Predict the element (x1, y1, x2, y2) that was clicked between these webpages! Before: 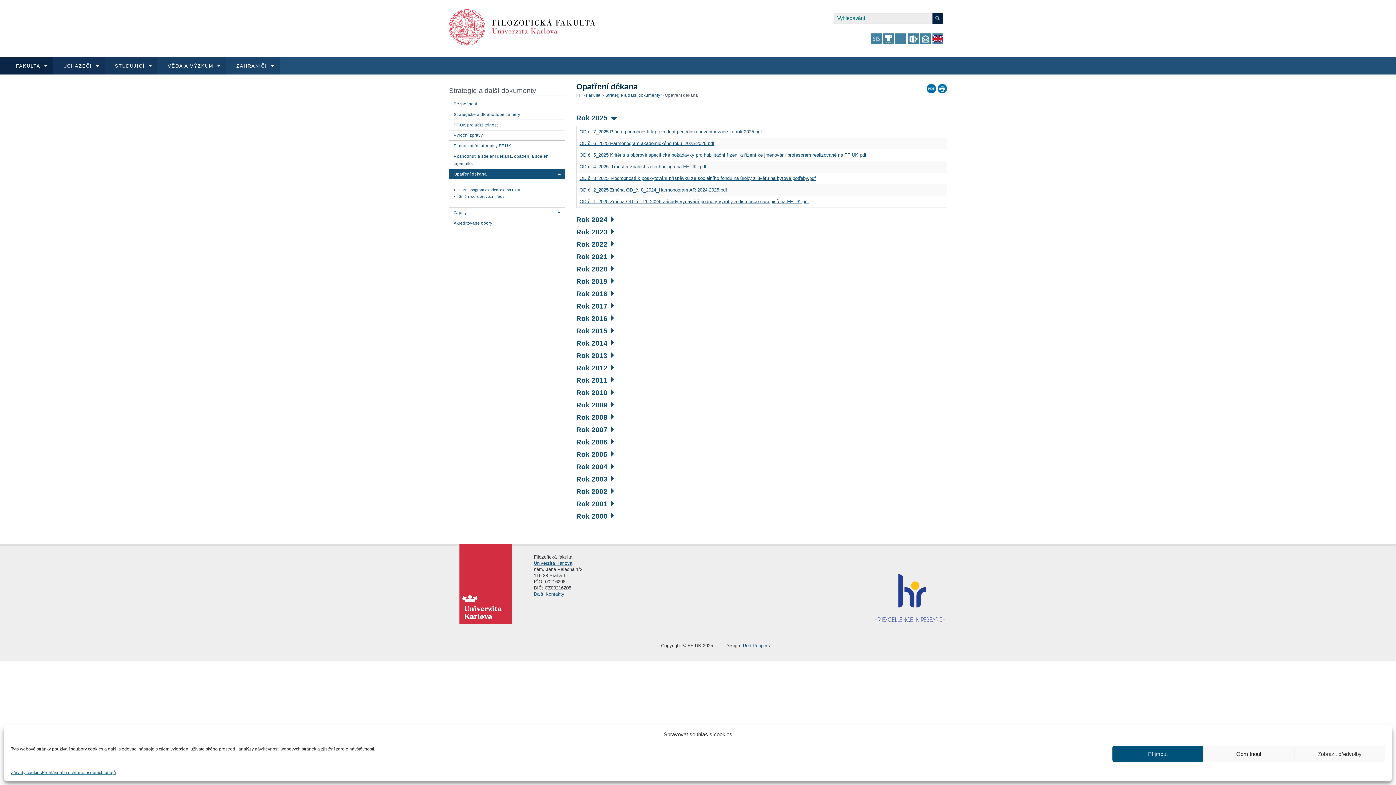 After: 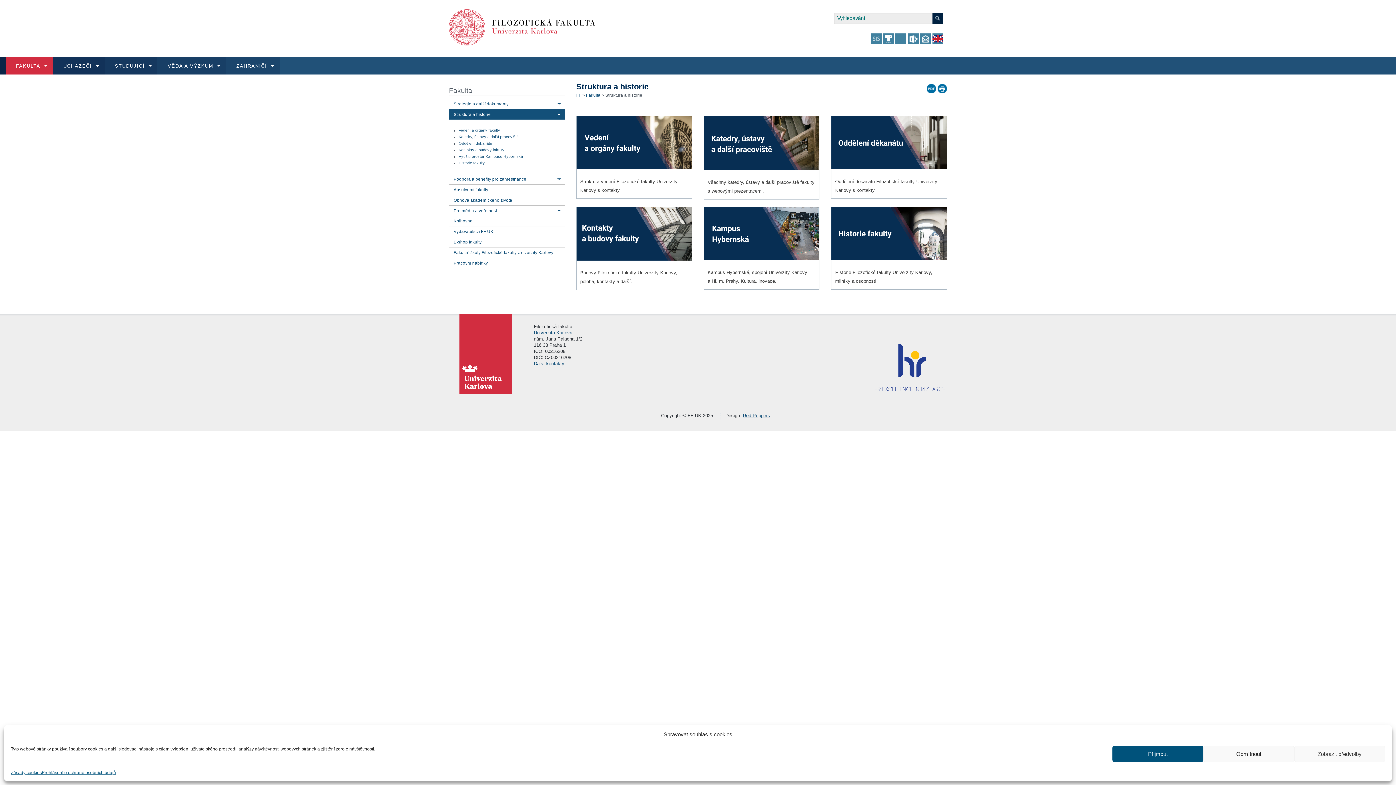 Action: label: Fakulta bbox: (586, 93, 600, 97)